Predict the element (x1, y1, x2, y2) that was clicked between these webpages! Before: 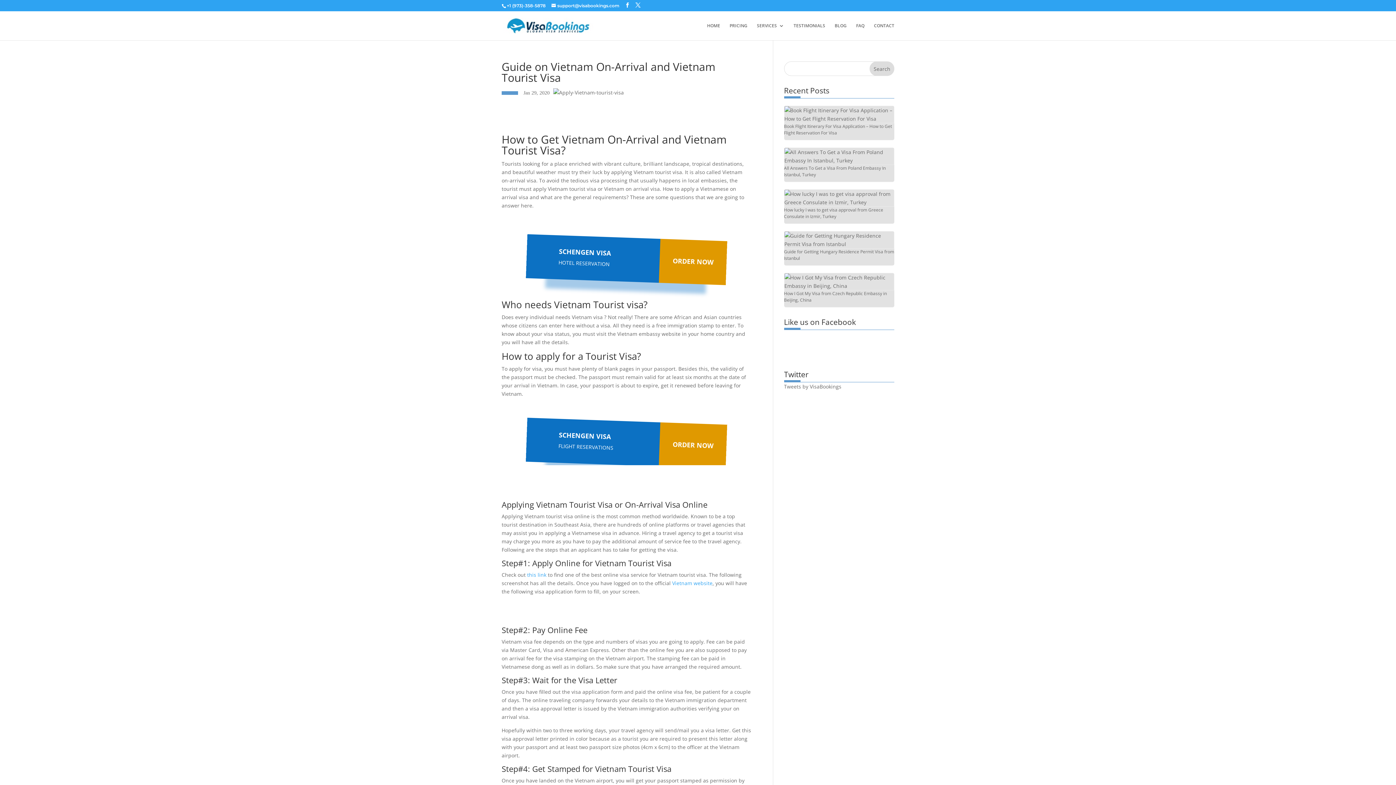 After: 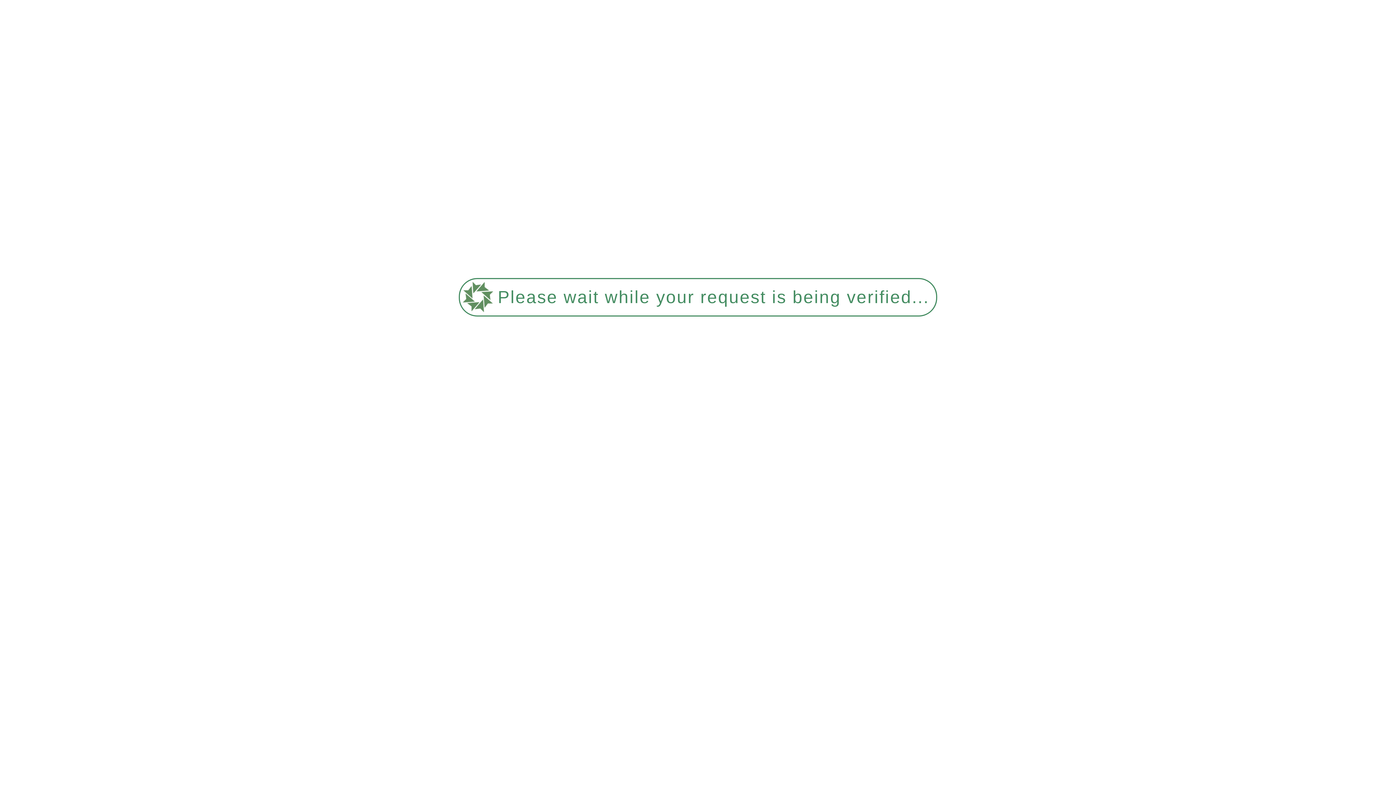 Action: bbox: (784, 105, 894, 123)